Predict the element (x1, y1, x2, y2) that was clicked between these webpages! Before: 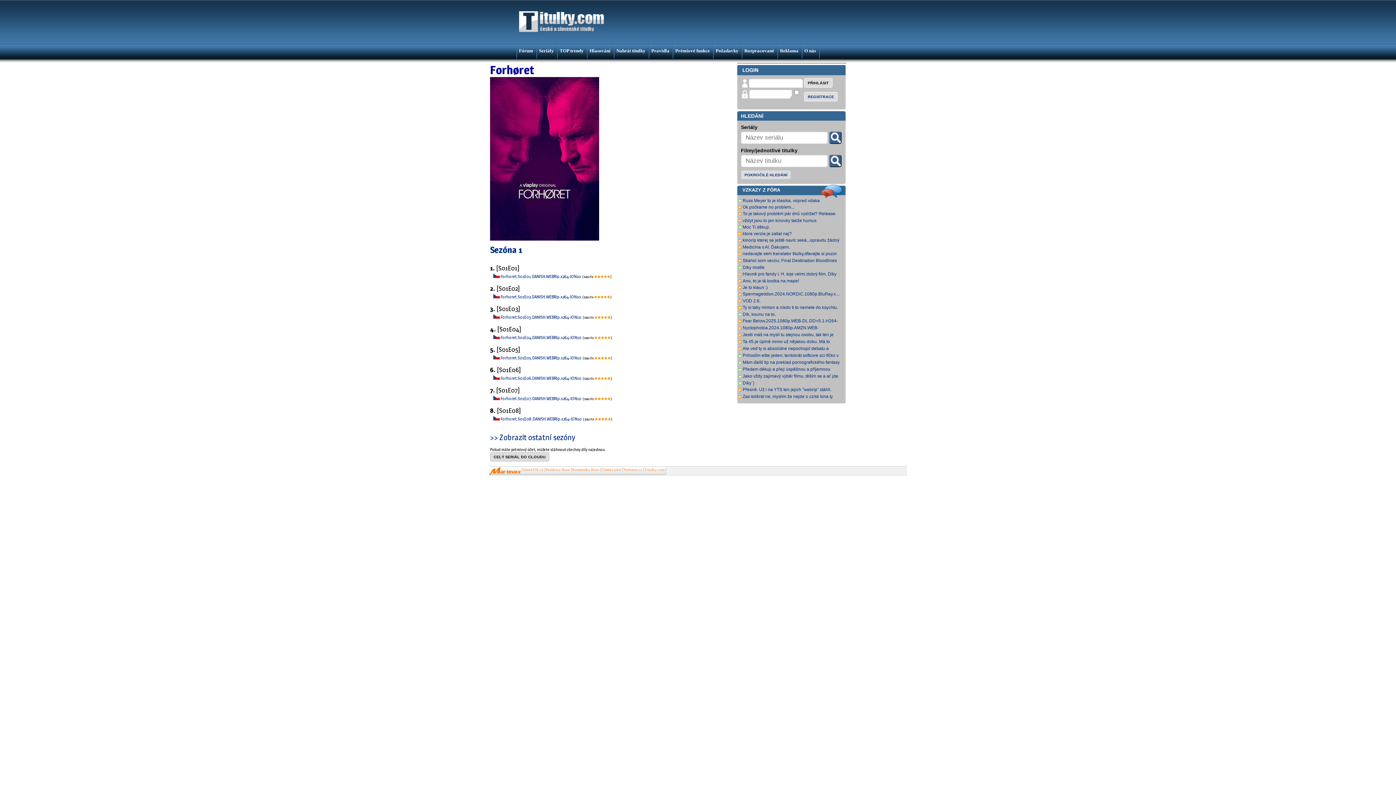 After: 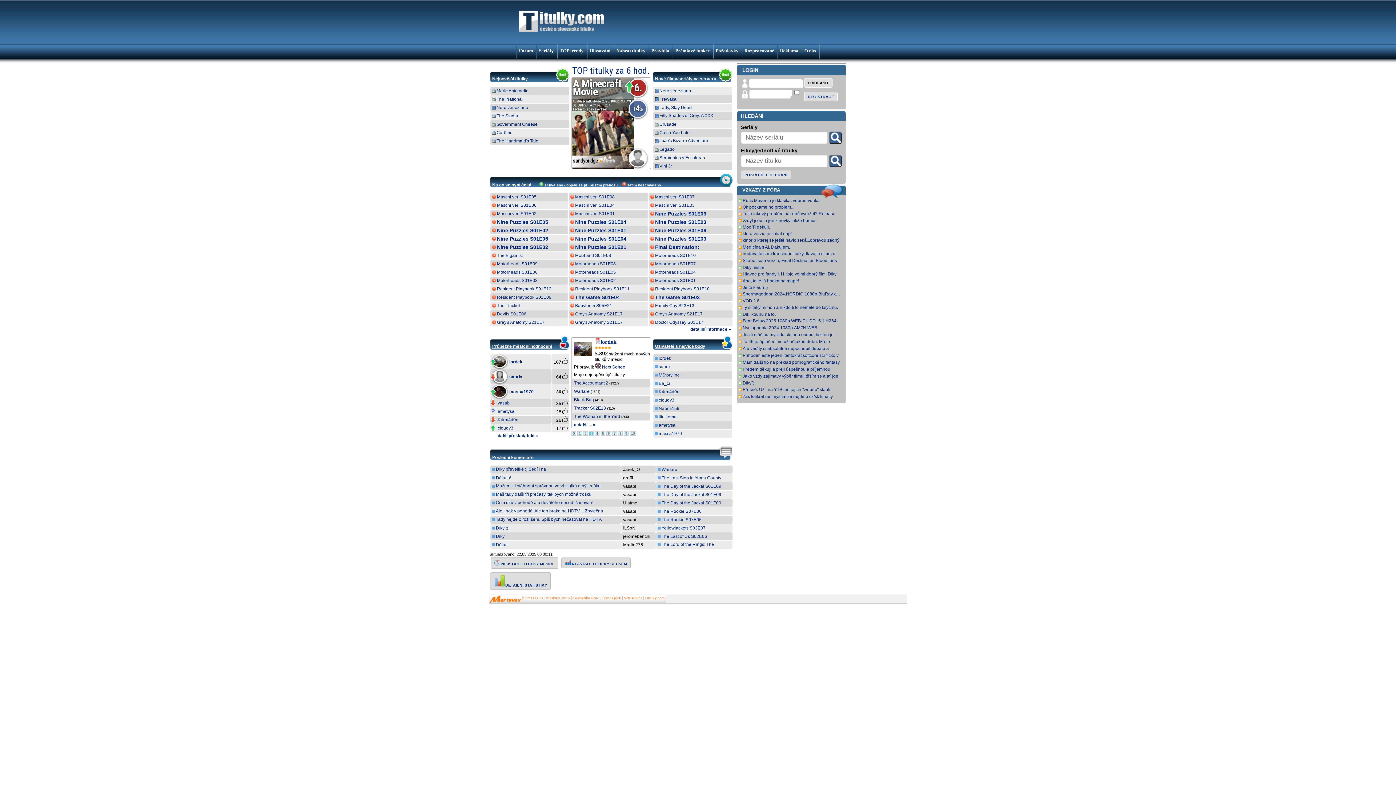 Action: bbox: (519, 28, 604, 32)